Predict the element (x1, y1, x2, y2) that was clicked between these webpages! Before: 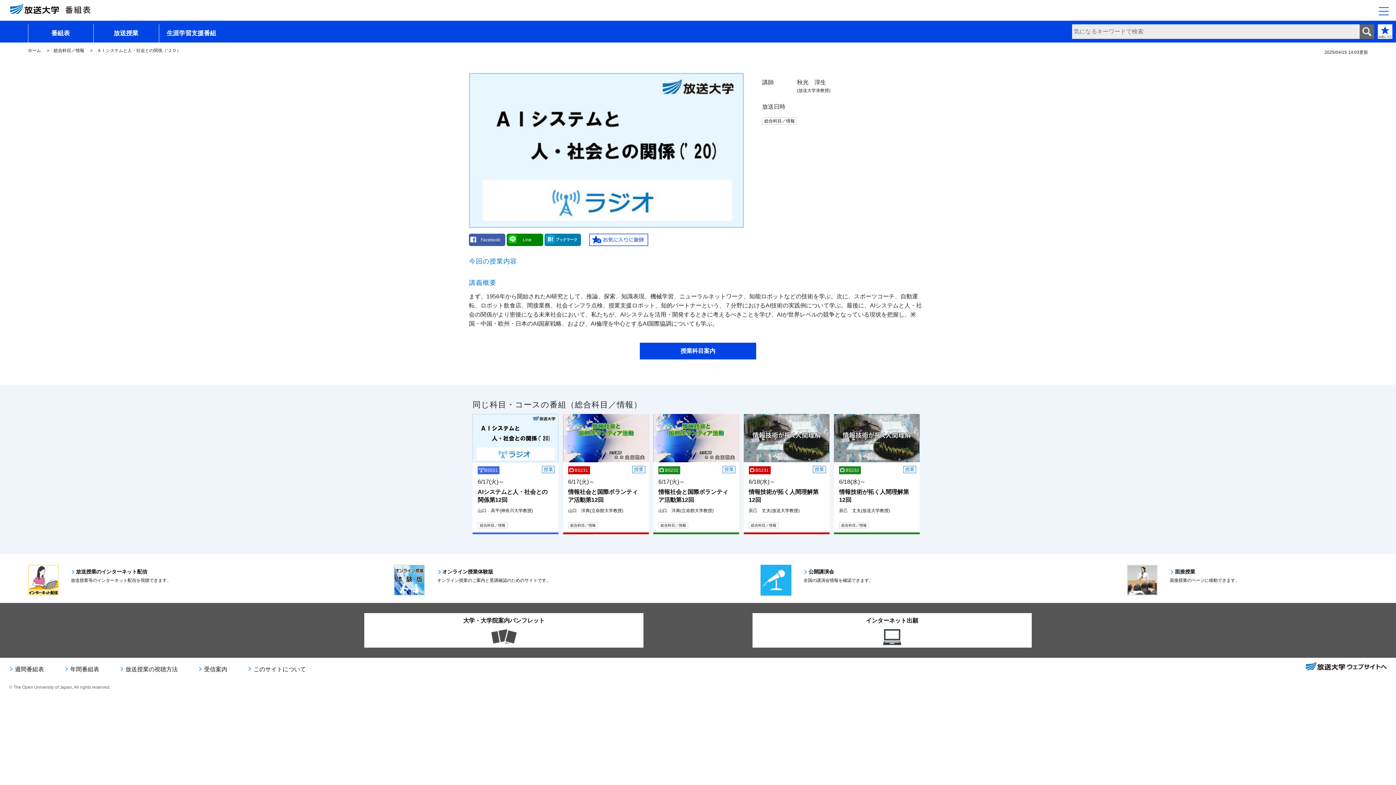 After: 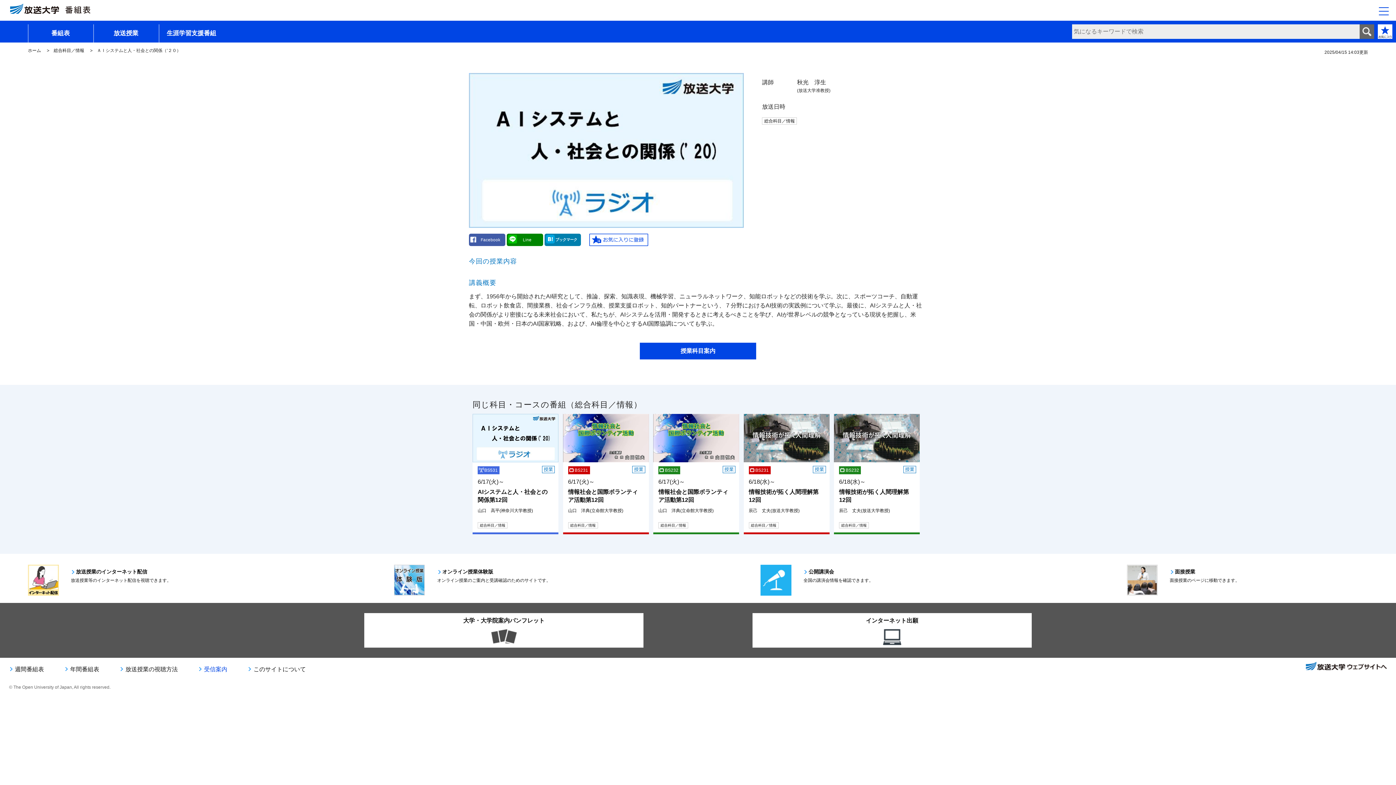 Action: label: 受信案内 bbox: (198, 665, 227, 673)